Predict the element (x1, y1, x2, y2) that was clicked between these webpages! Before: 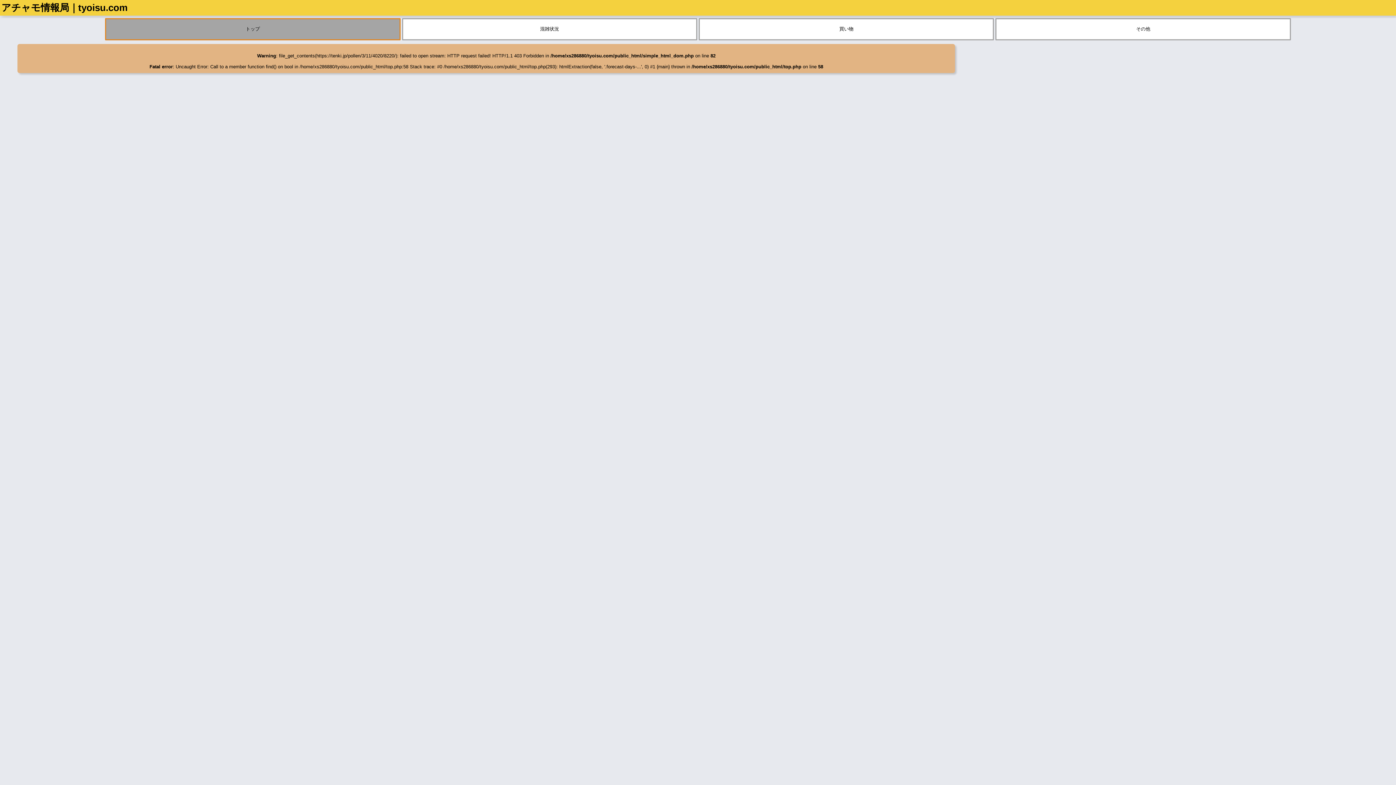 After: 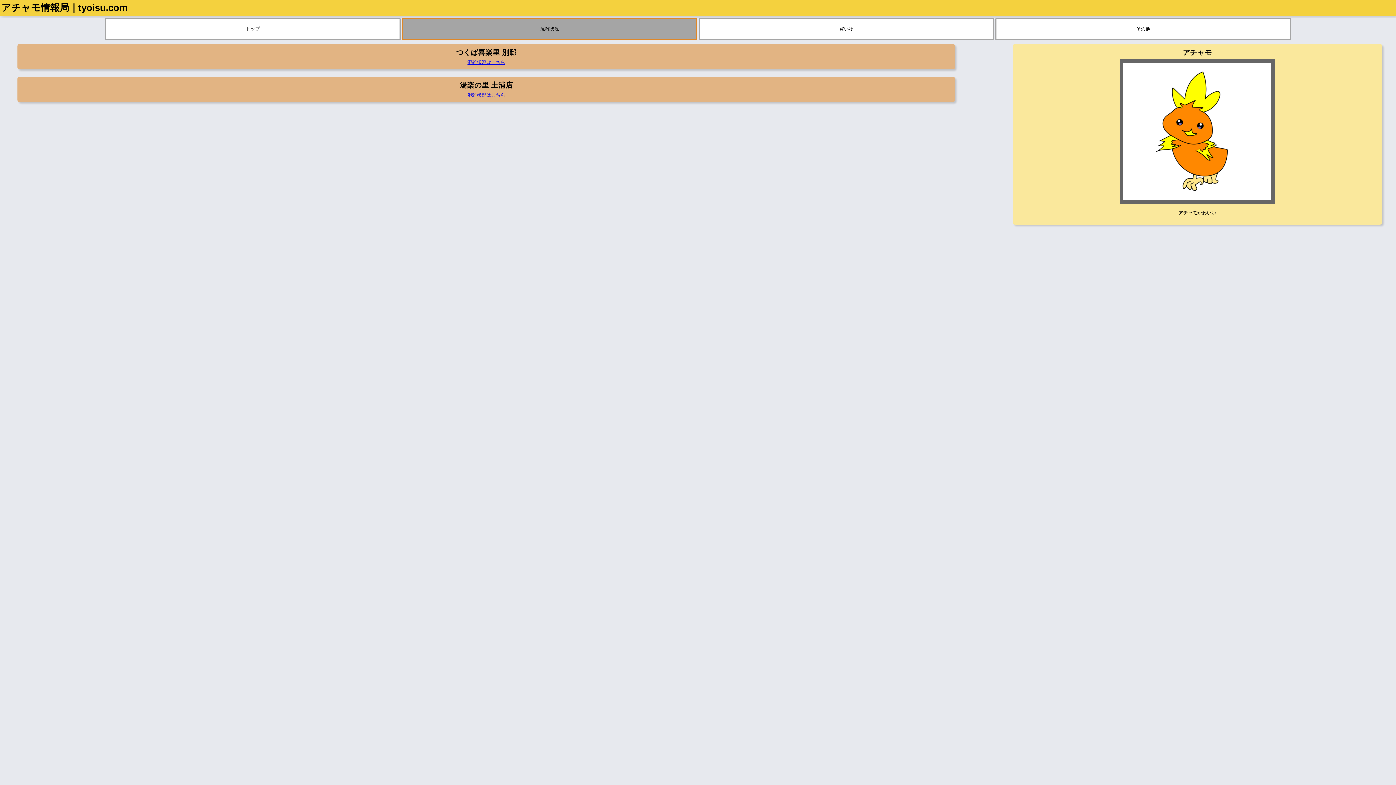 Action: label: 混雑状況 bbox: (402, 18, 697, 40)